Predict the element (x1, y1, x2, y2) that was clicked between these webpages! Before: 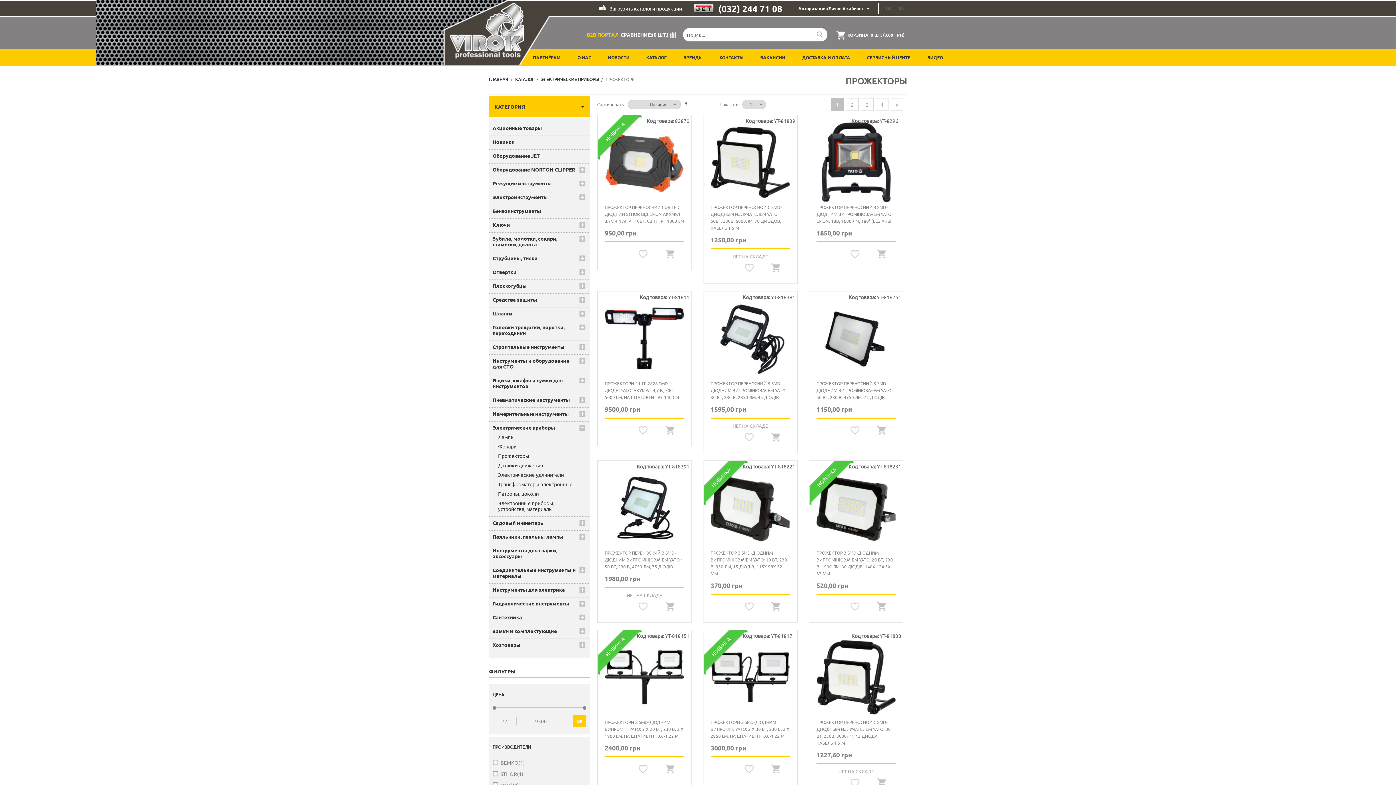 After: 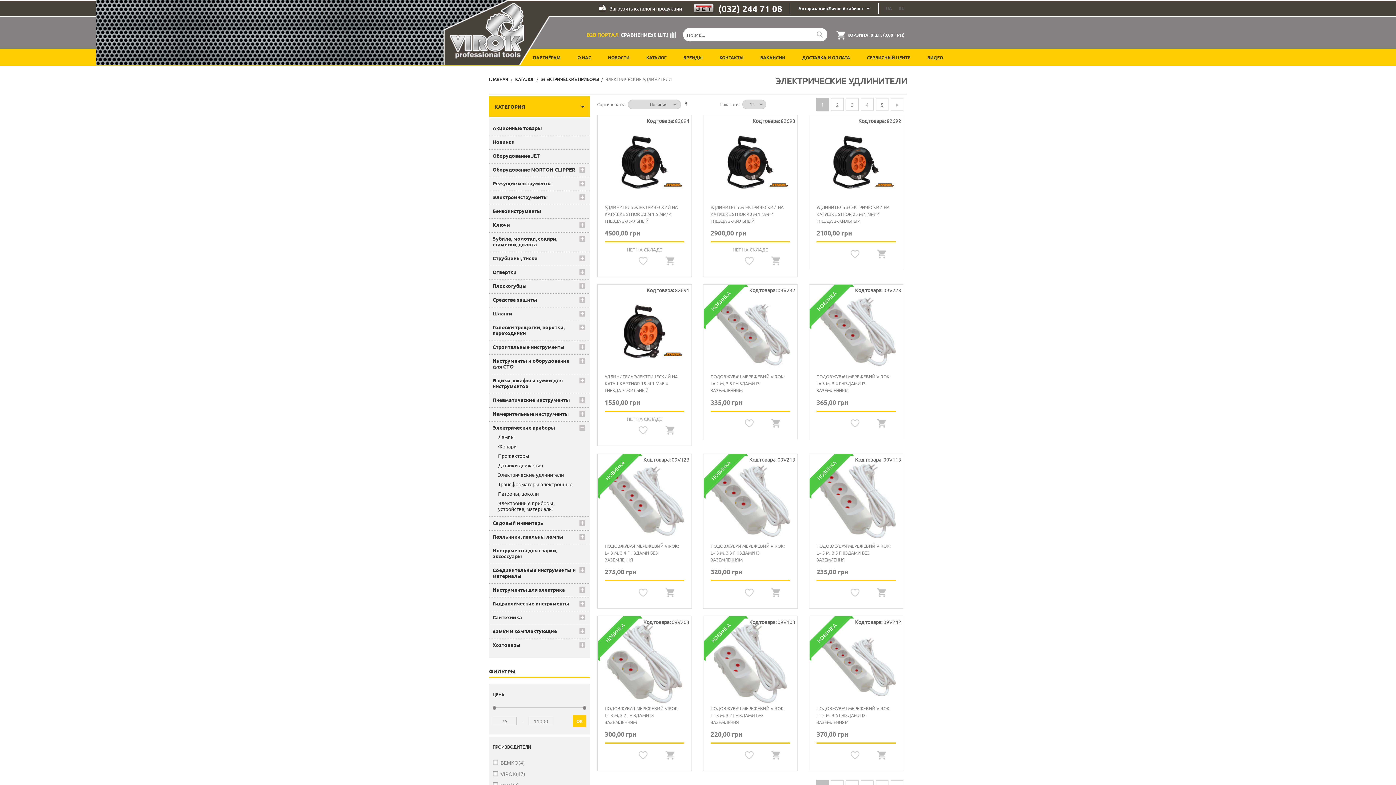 Action: label: Электрические удлинители bbox: (498, 472, 586, 477)